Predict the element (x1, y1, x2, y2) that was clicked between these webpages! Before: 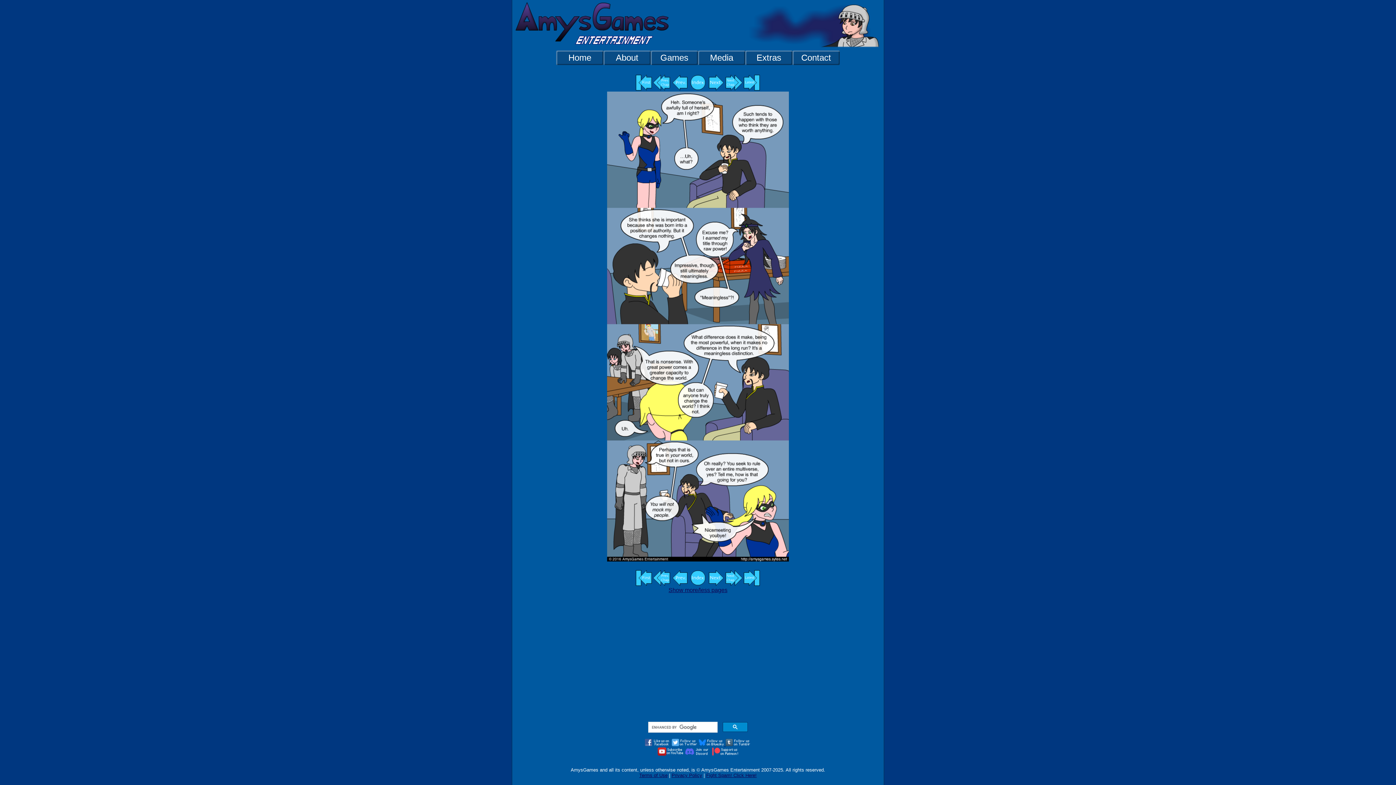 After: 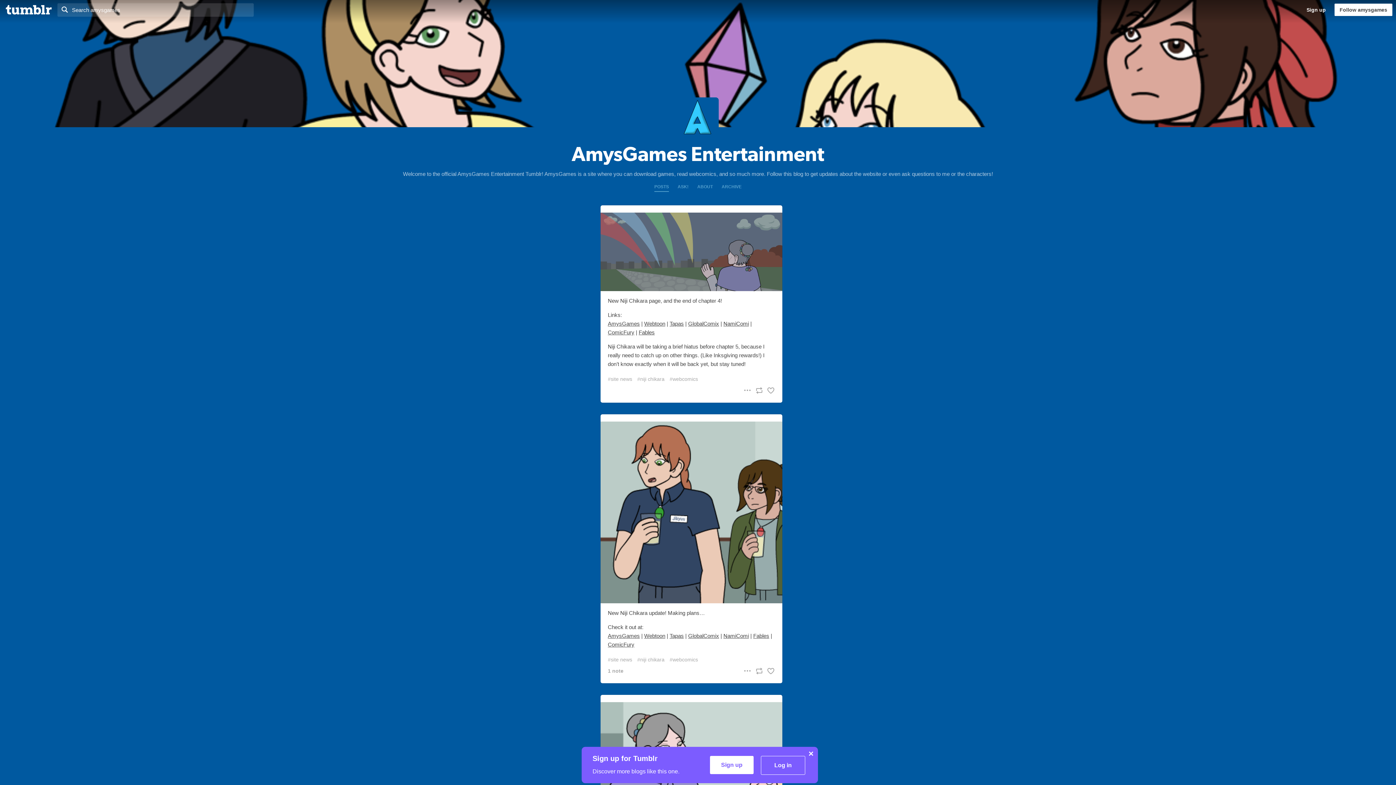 Action: bbox: (725, 742, 751, 747)